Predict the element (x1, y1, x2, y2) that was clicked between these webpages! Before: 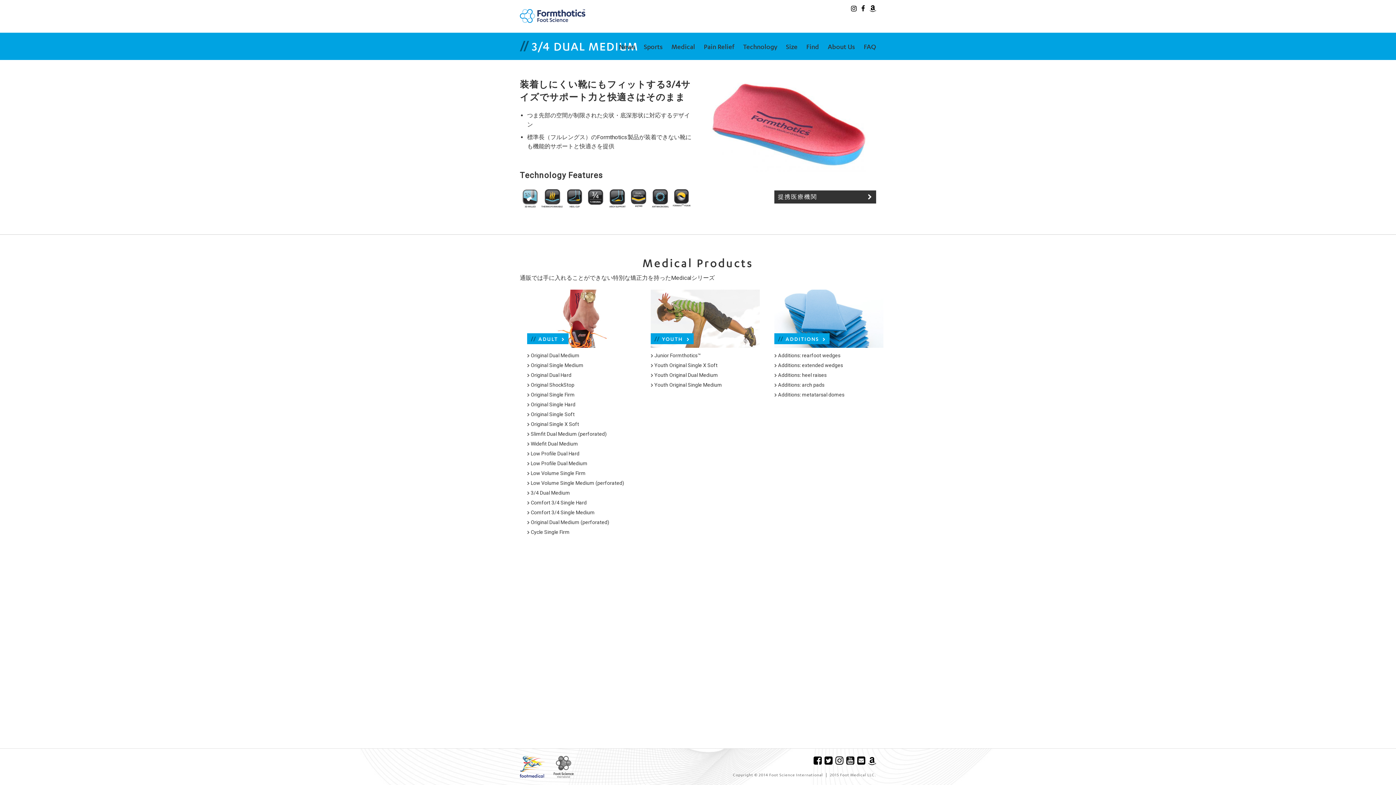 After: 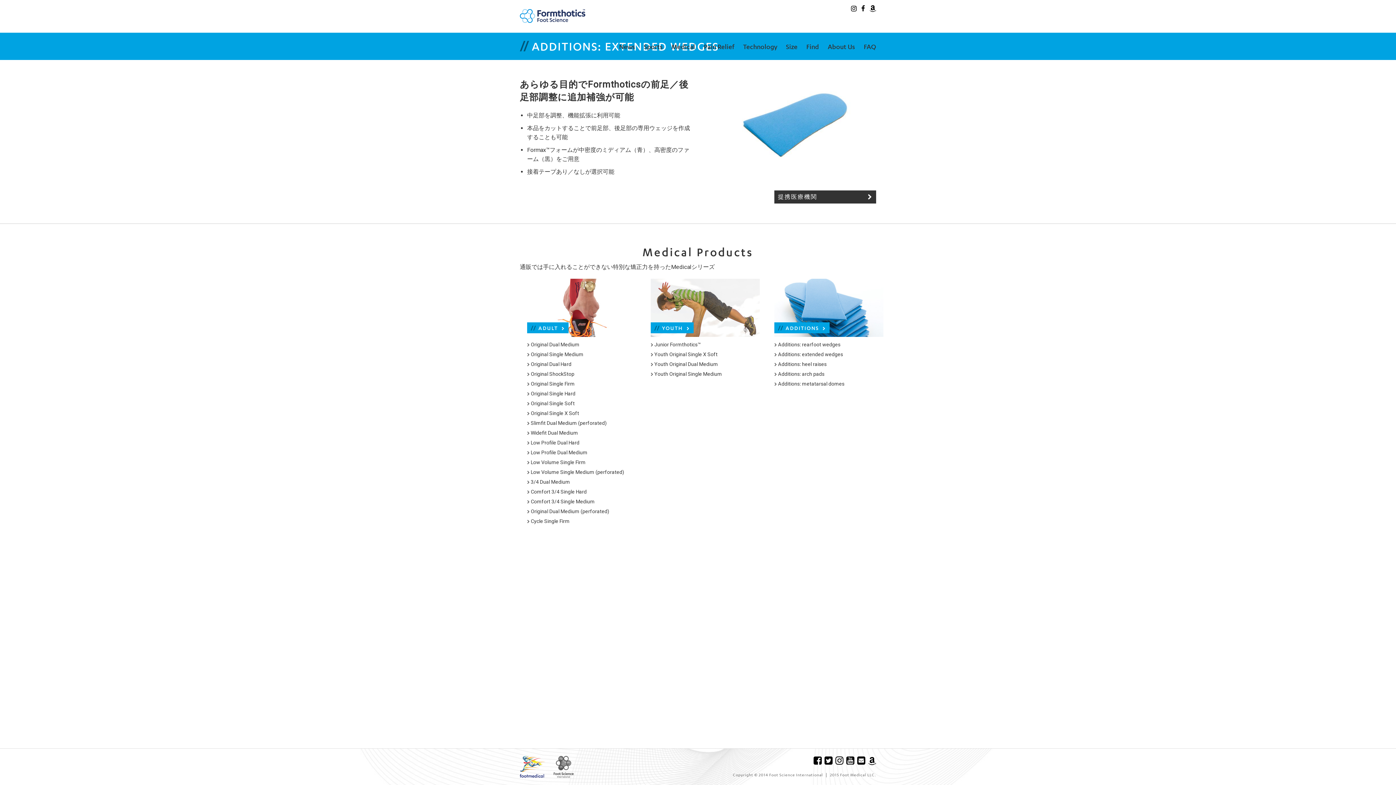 Action: label:  Additions: extended wedges bbox: (774, 362, 843, 368)